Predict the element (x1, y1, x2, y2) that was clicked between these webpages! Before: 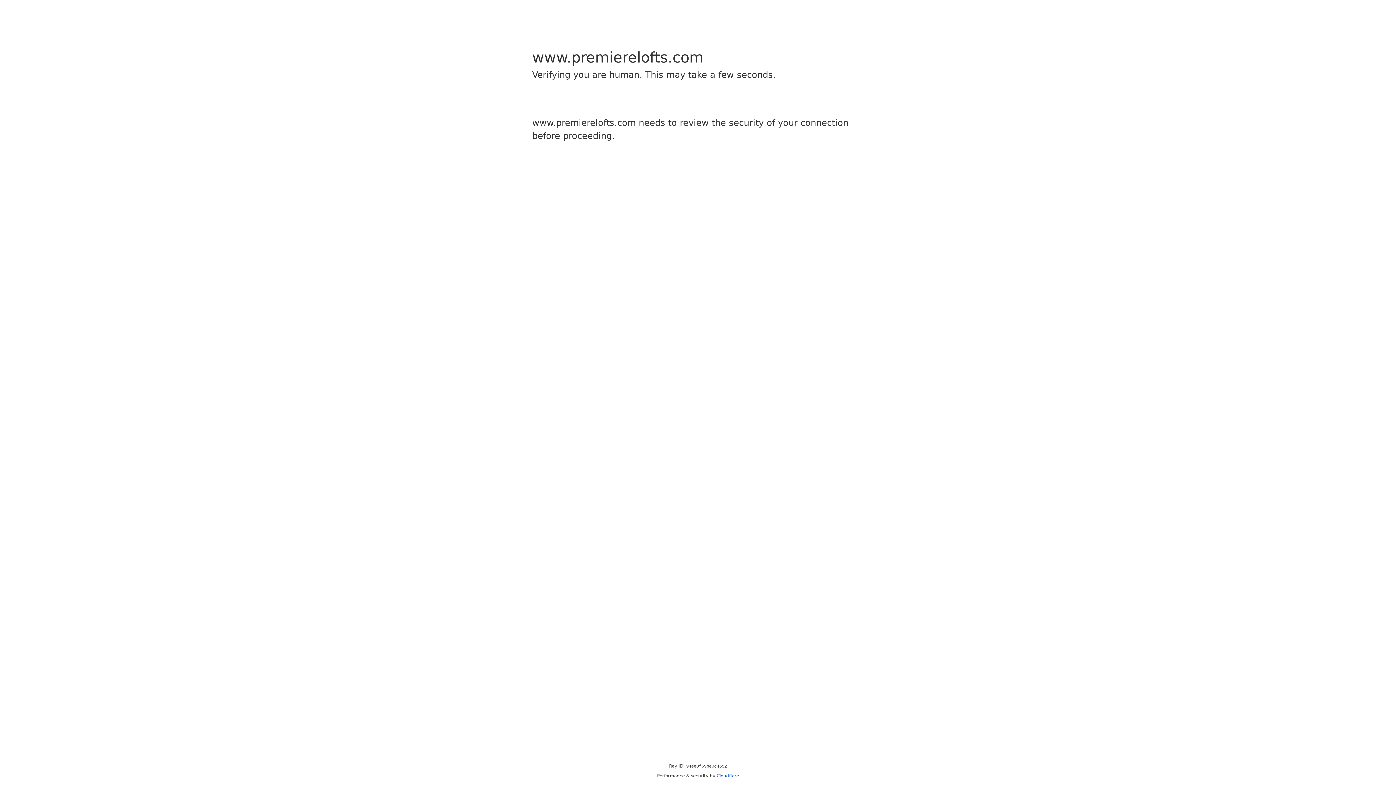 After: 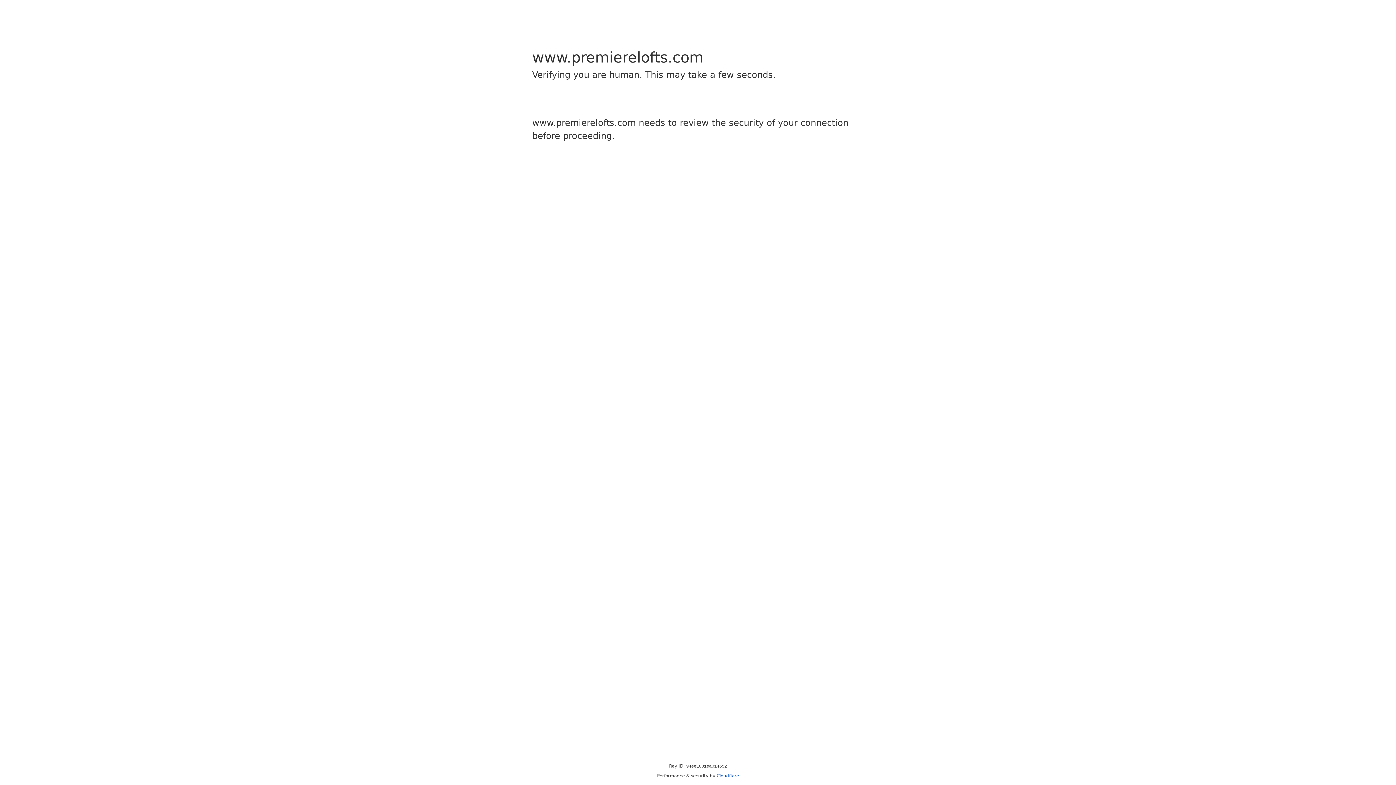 Action: label: Cloudflare bbox: (716, 773, 739, 778)